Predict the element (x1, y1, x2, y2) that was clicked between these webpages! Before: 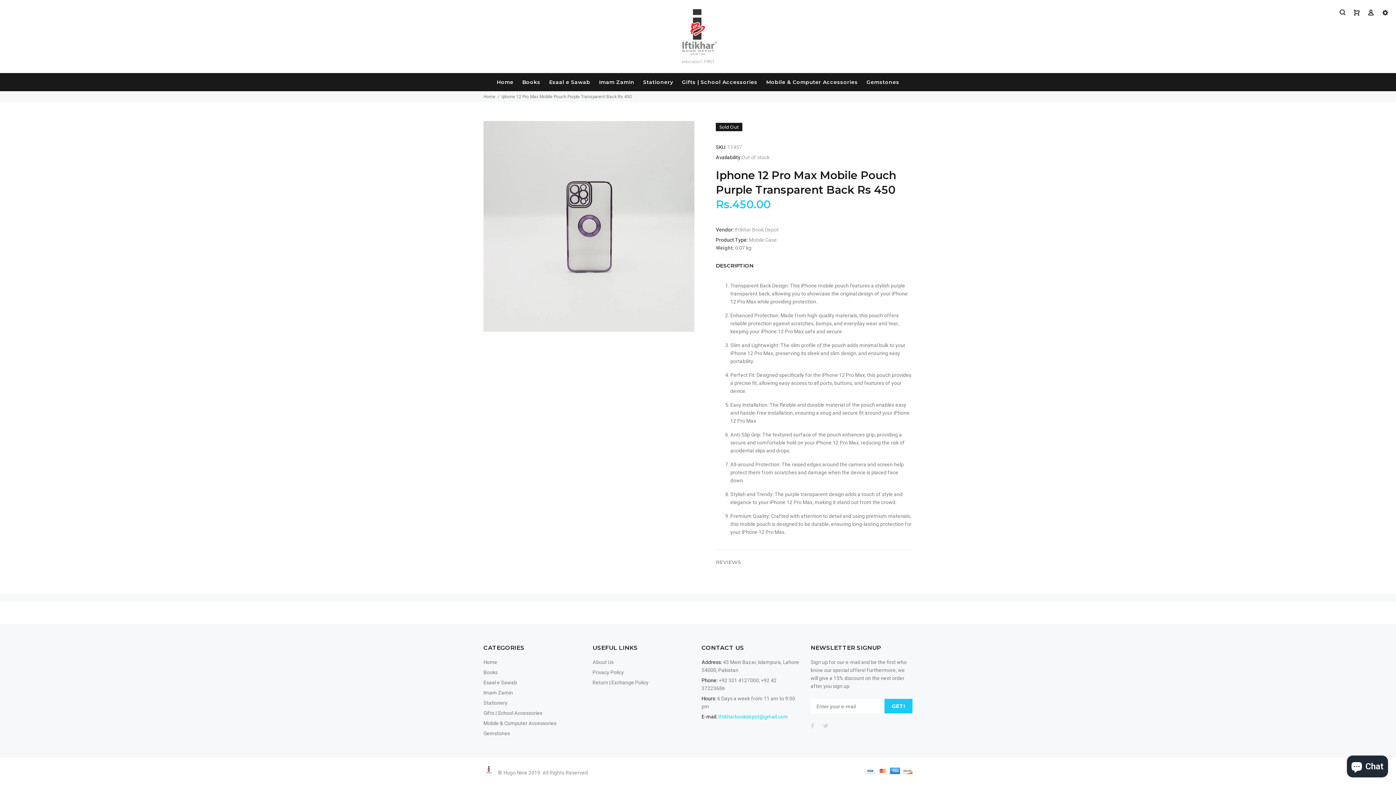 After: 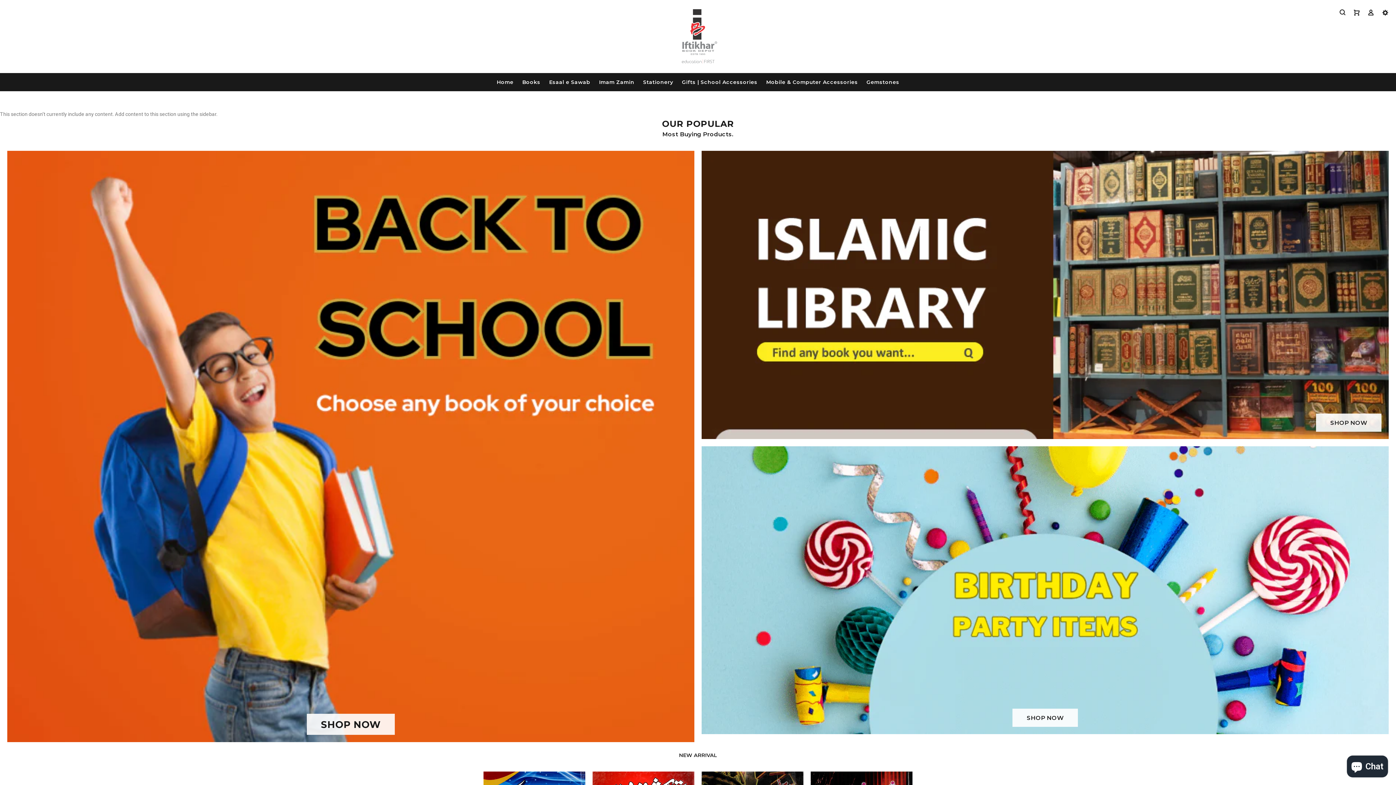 Action: label: Home bbox: (483, 657, 497, 667)